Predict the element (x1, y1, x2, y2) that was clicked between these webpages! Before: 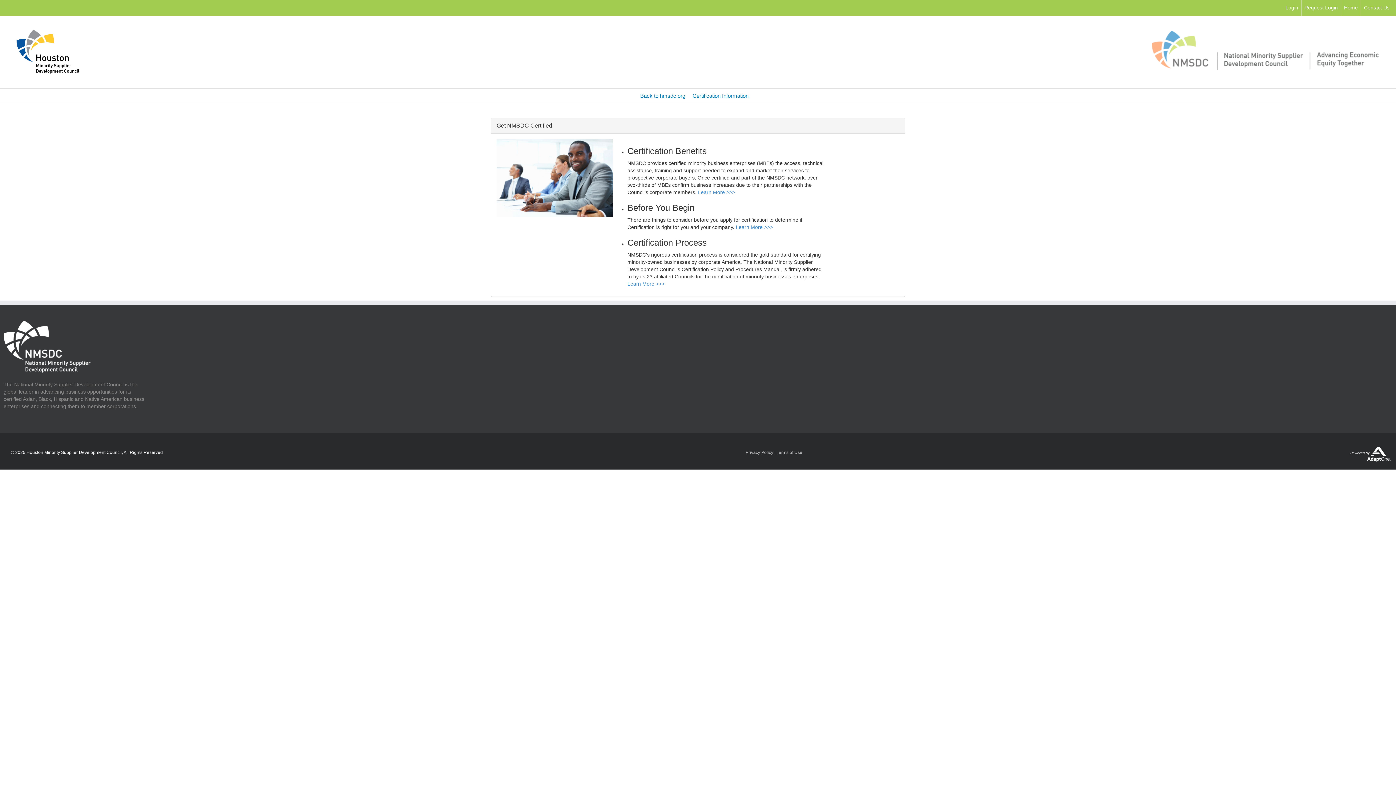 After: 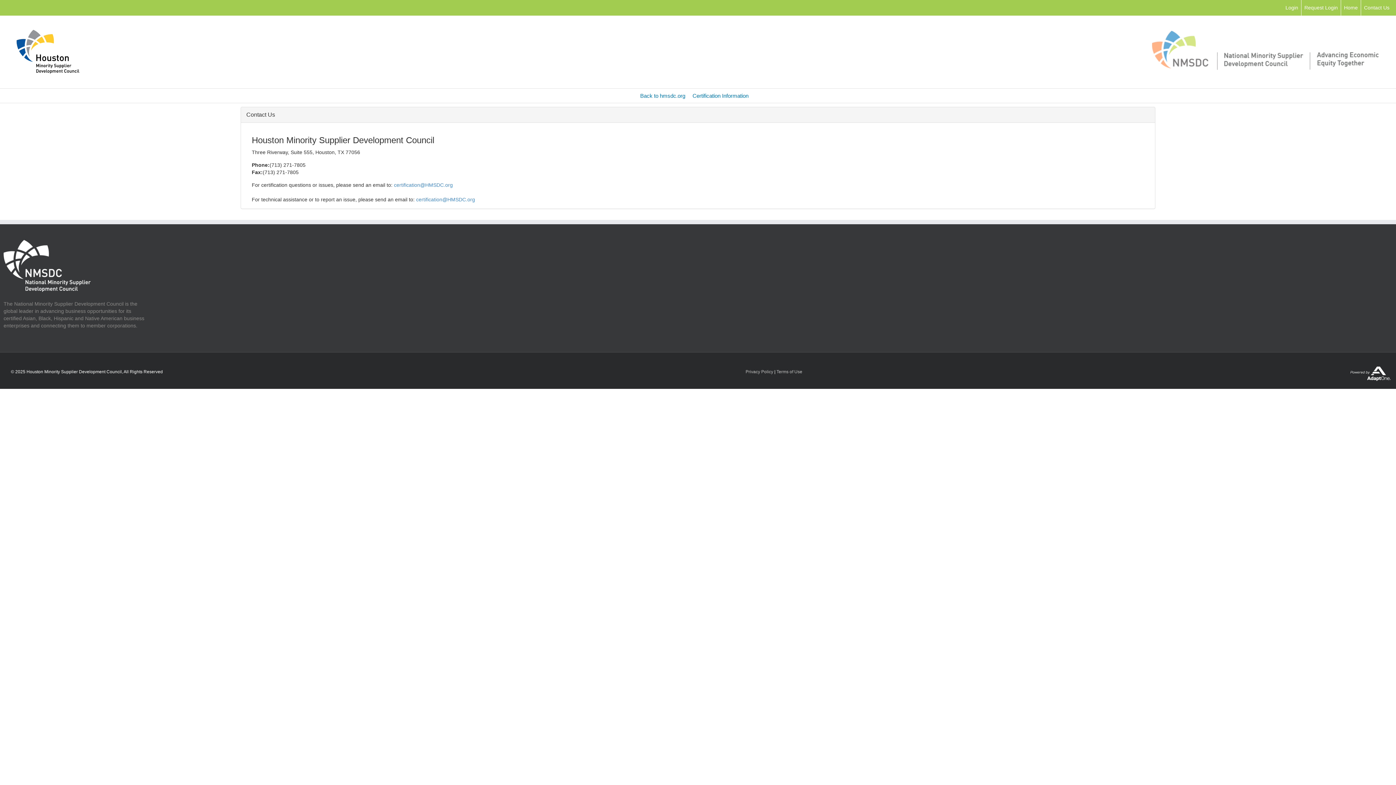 Action: bbox: (1364, 4, 1389, 10) label: Contact Us